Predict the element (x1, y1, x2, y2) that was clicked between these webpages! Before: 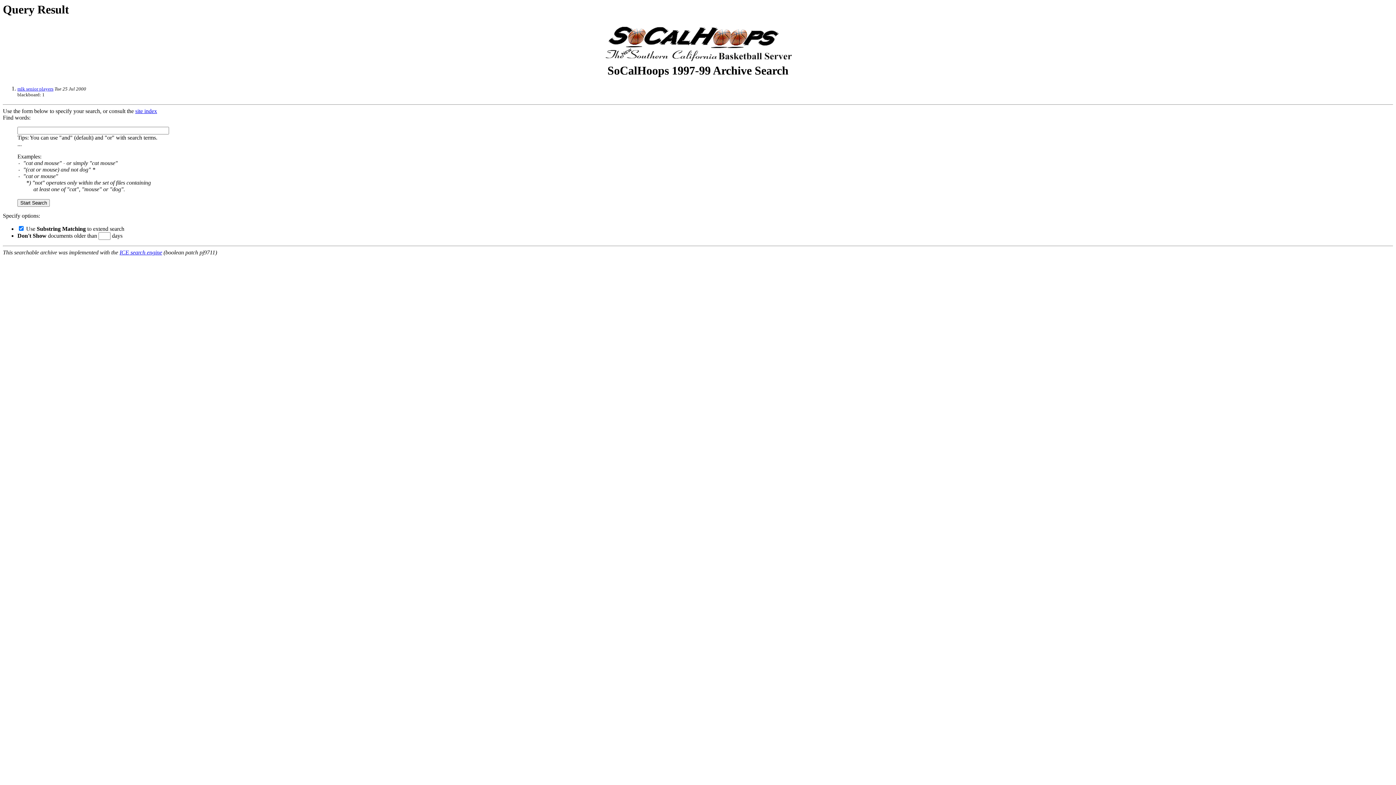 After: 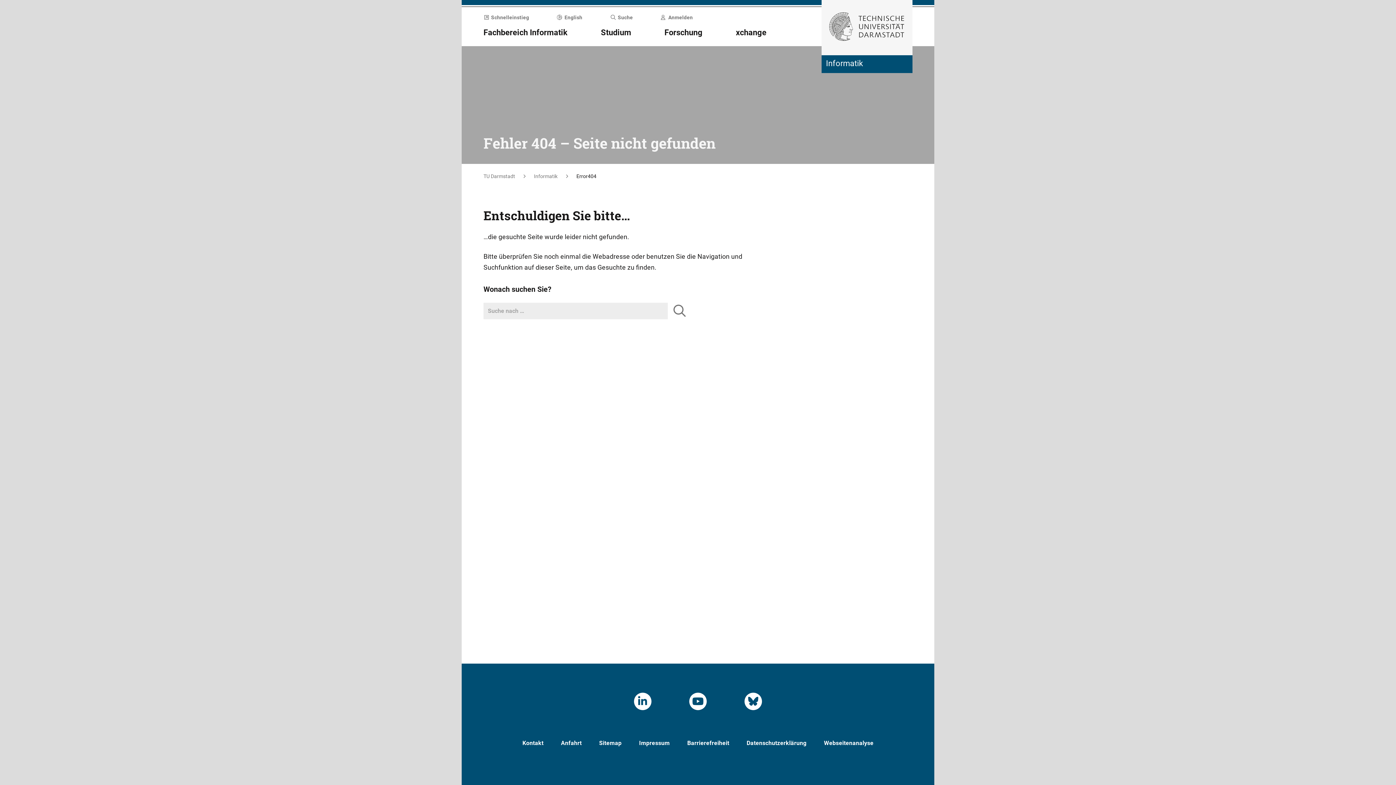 Action: label: ICE search engine bbox: (119, 249, 162, 255)